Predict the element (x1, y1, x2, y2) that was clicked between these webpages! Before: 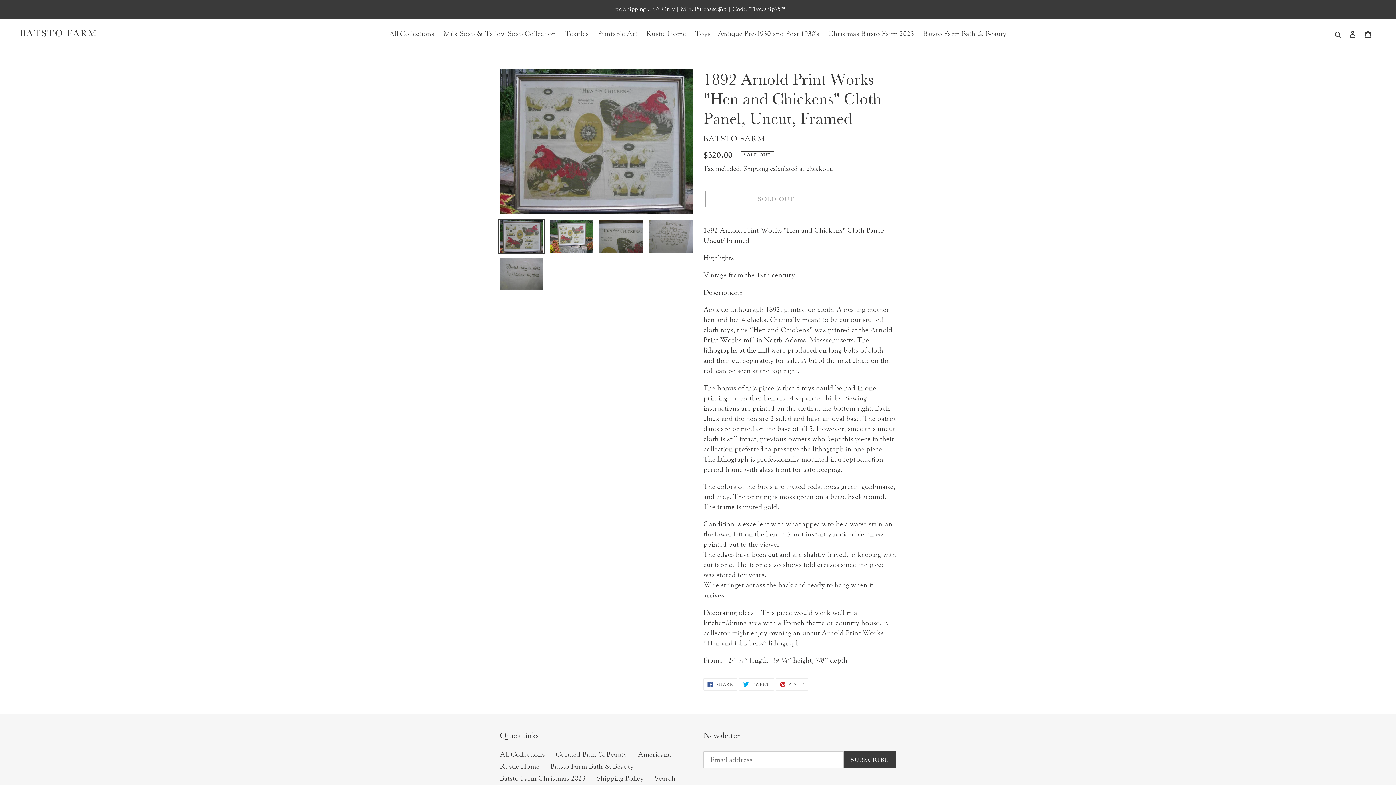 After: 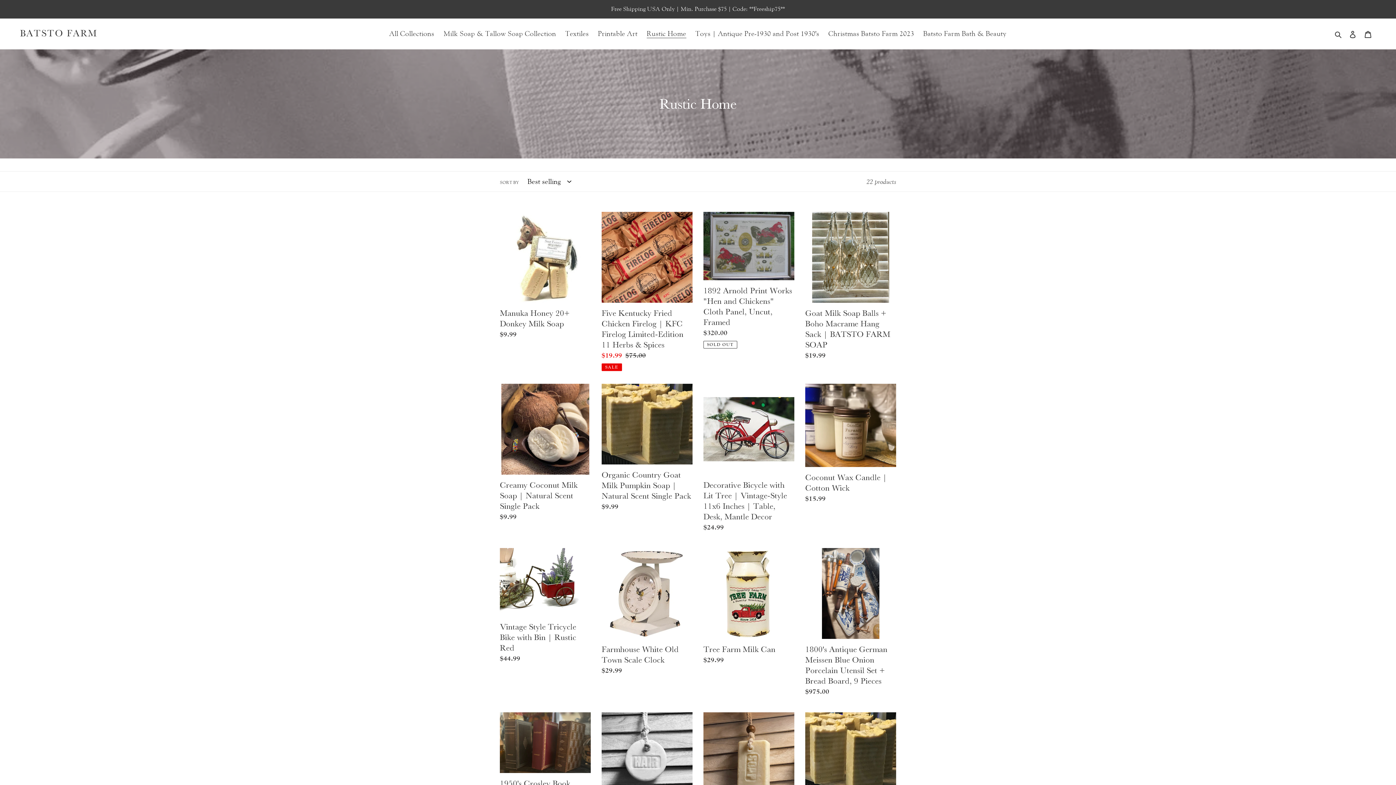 Action: bbox: (500, 762, 539, 771) label: Rustic Home